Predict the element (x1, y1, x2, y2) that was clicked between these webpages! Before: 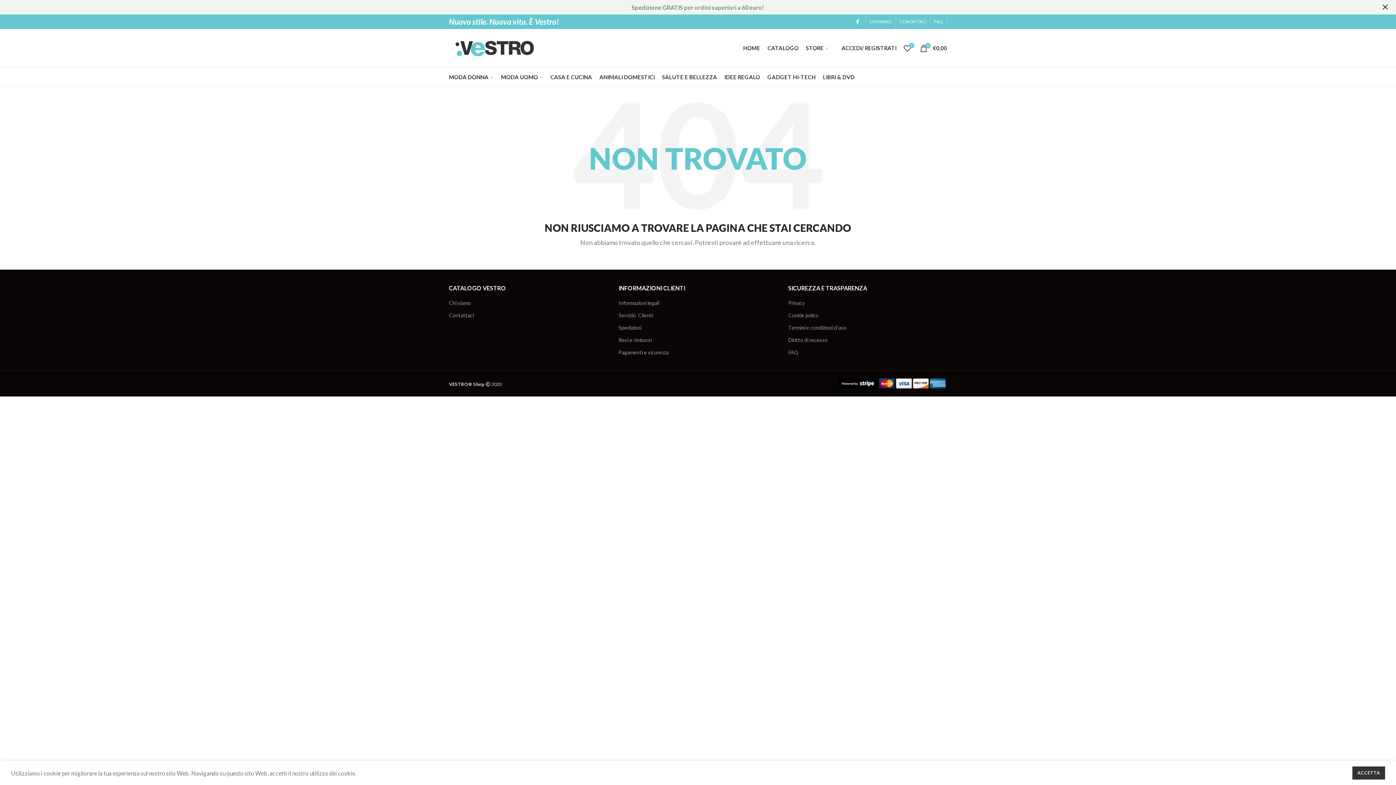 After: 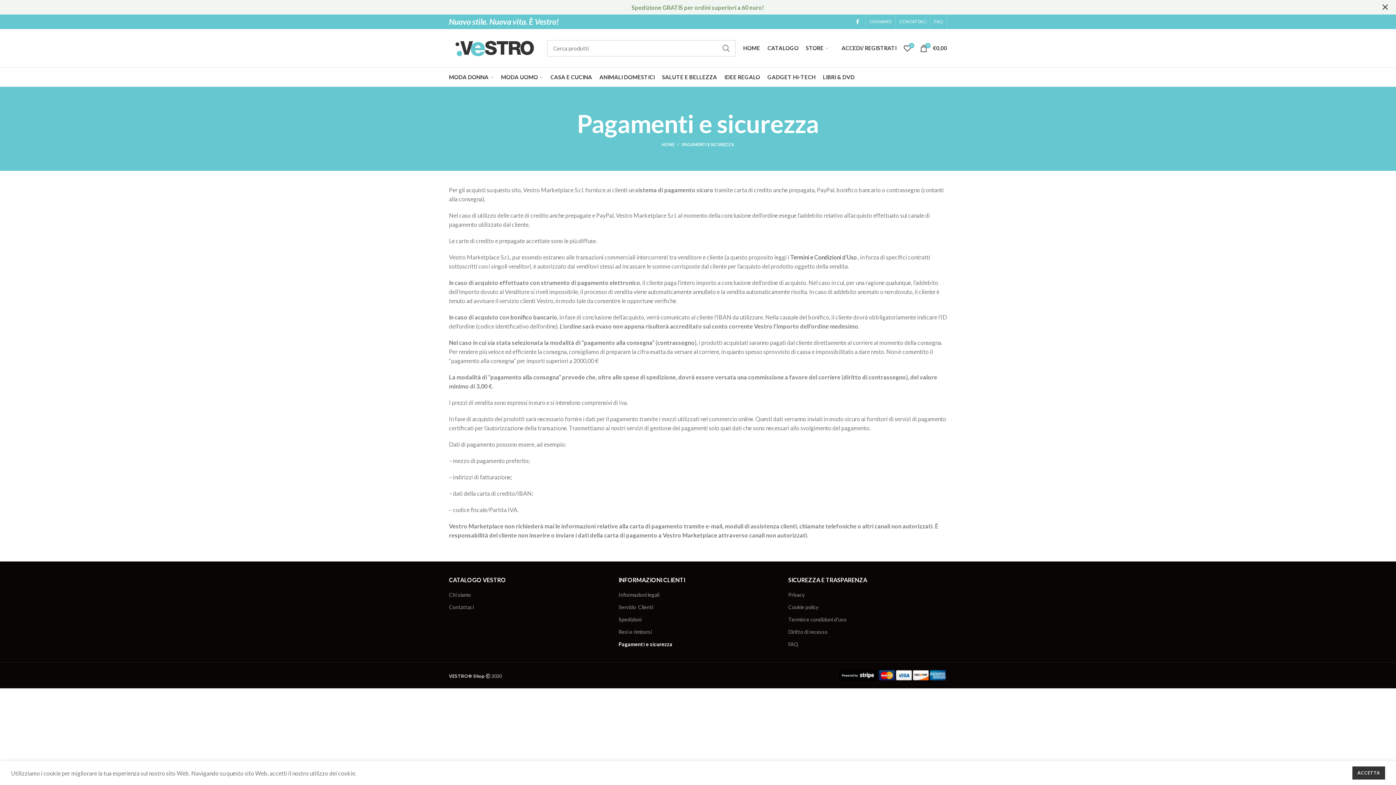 Action: bbox: (618, 349, 669, 356) label: Pagamenti e sicurezza